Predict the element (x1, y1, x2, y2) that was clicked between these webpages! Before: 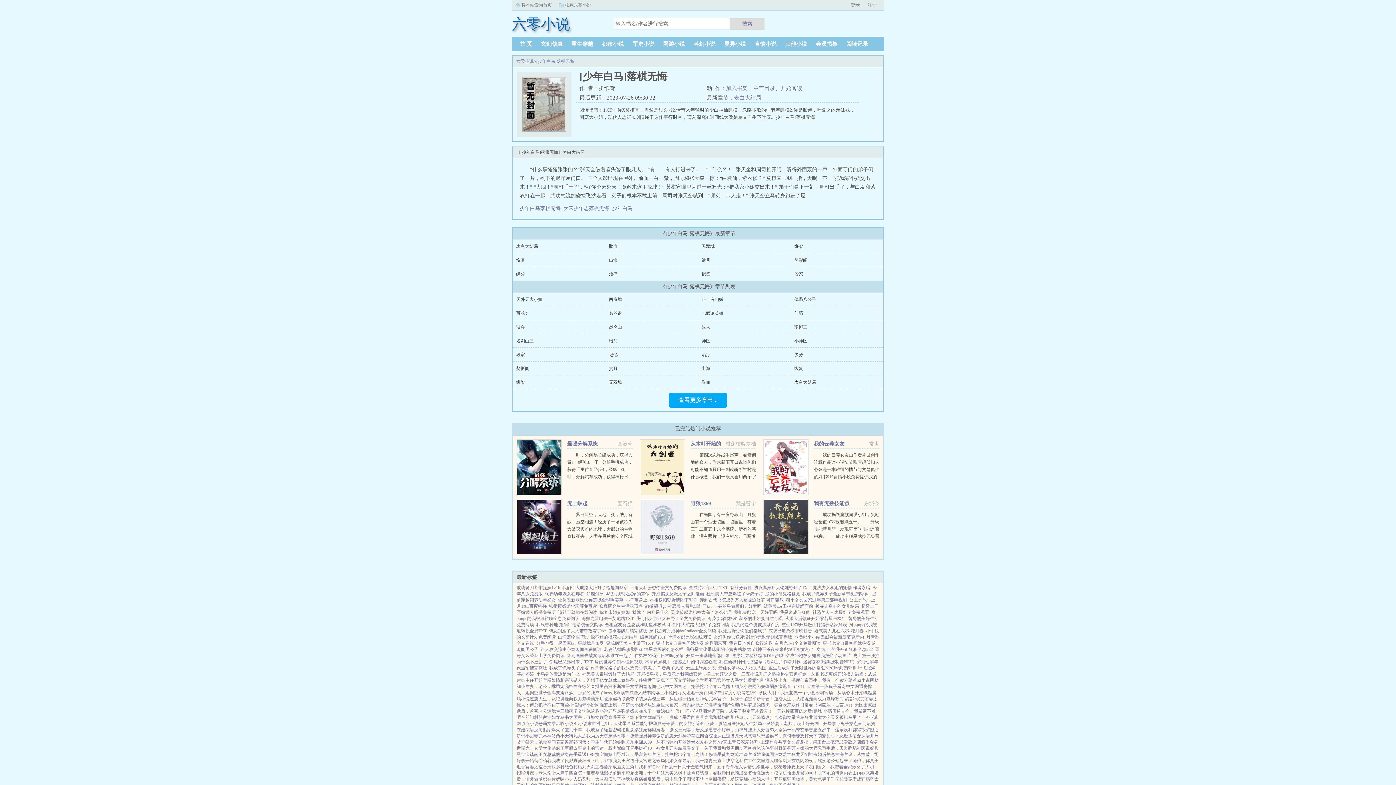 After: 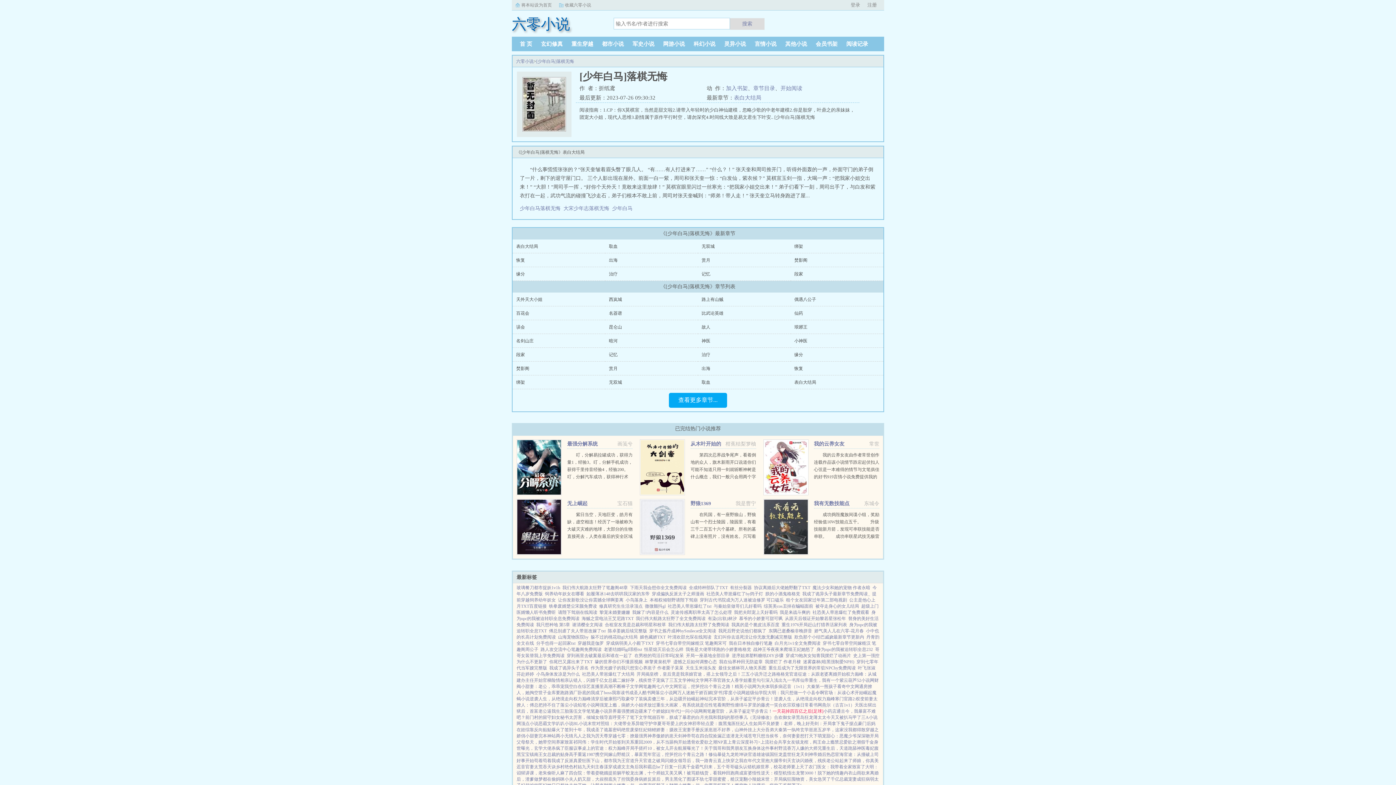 Action: label: 一天花掉四百亿之后[足球] bbox: (772, 709, 823, 714)